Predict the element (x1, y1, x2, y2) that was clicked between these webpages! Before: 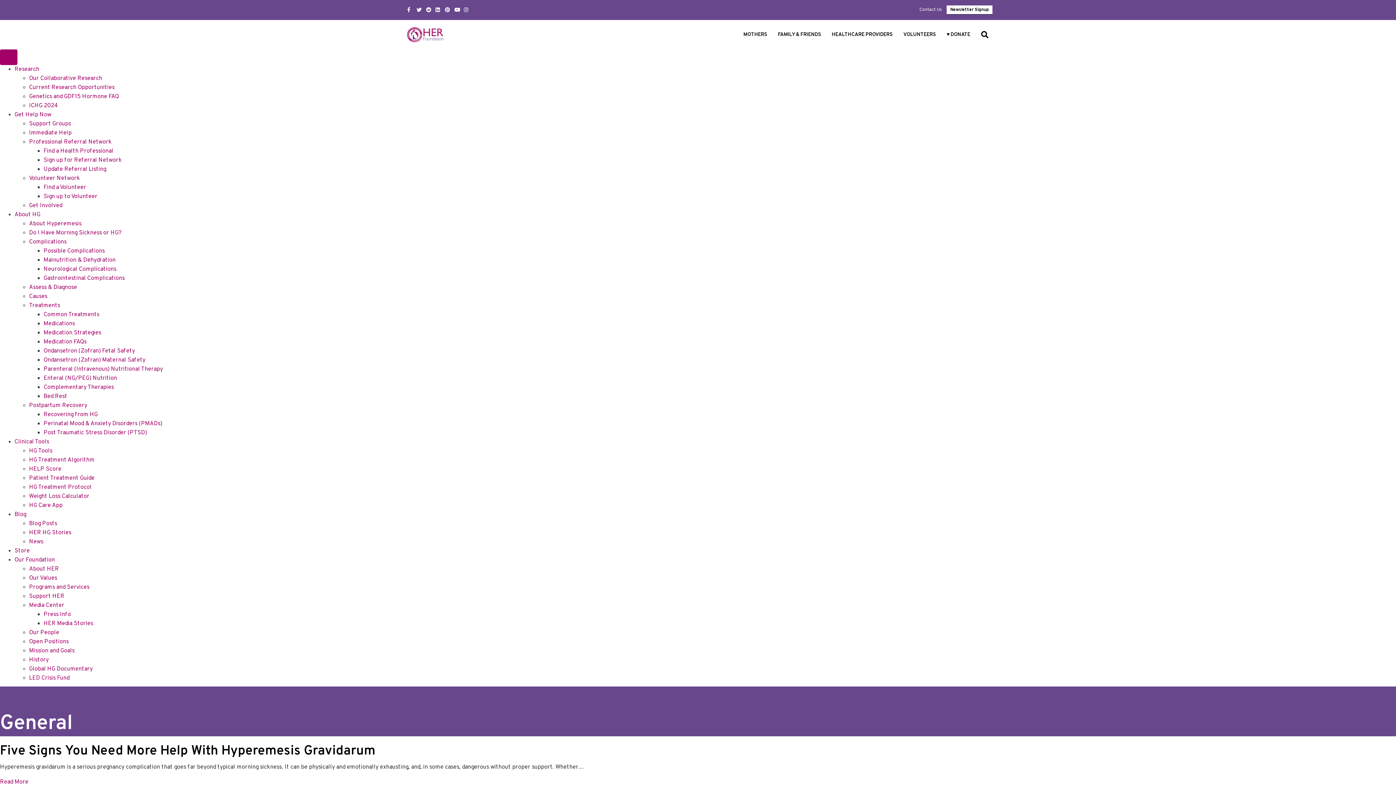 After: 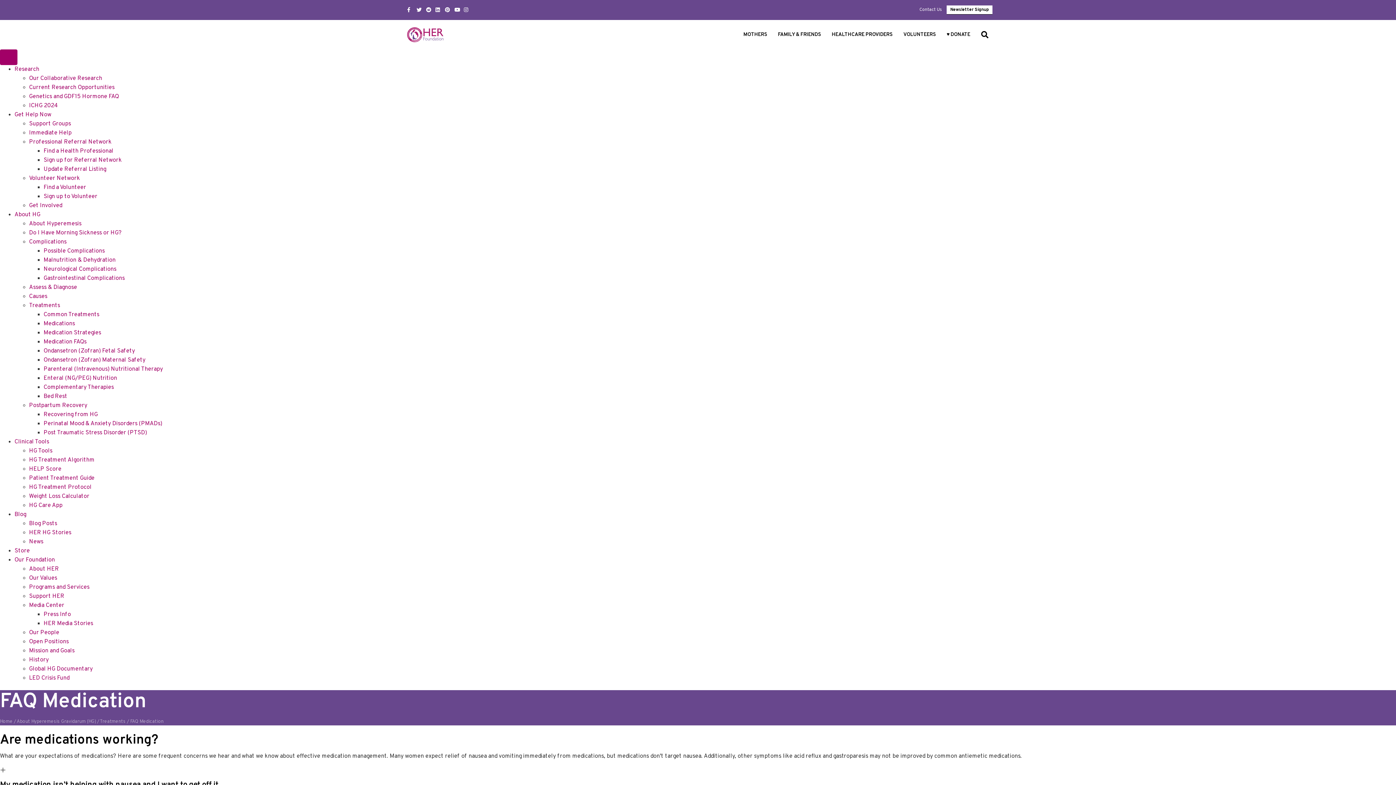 Action: label: Medication FAQs bbox: (43, 338, 86, 345)